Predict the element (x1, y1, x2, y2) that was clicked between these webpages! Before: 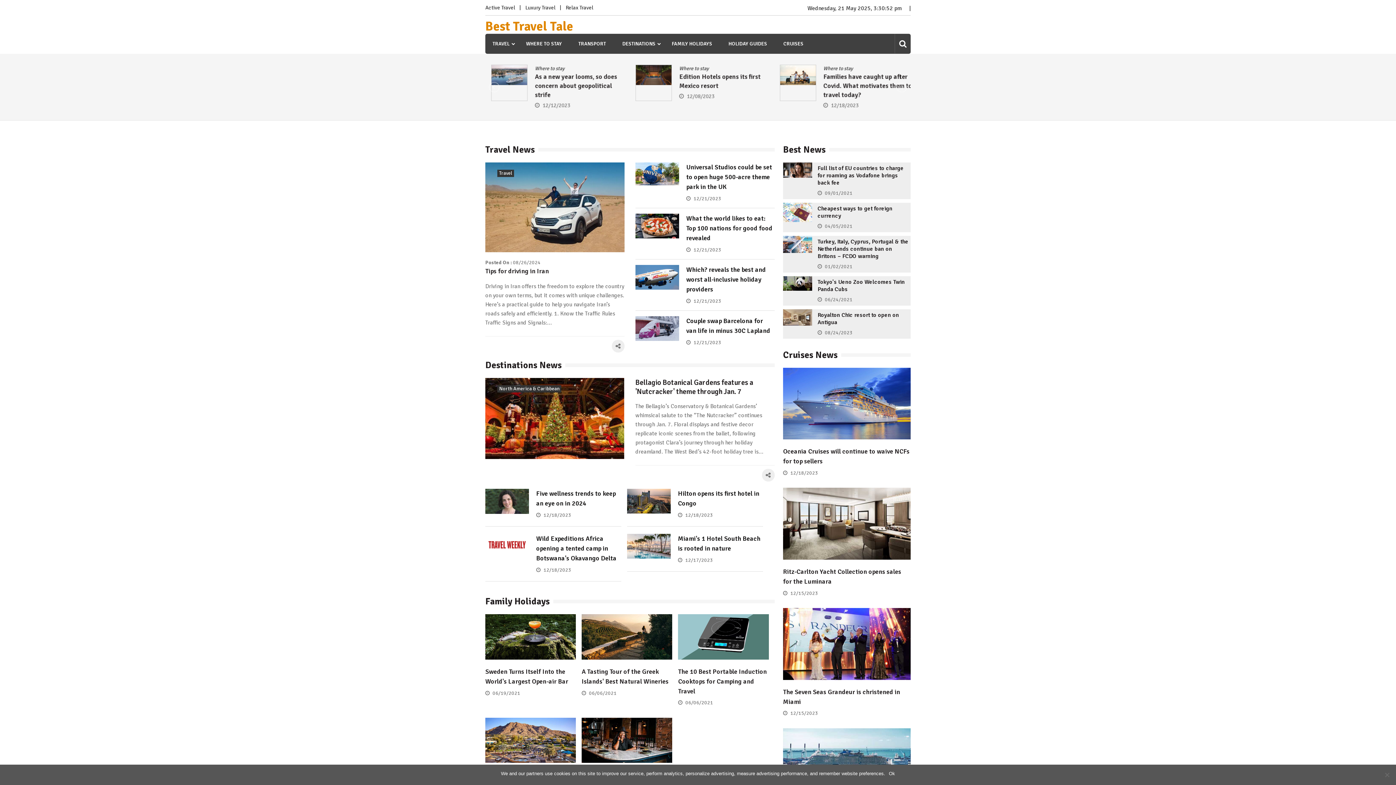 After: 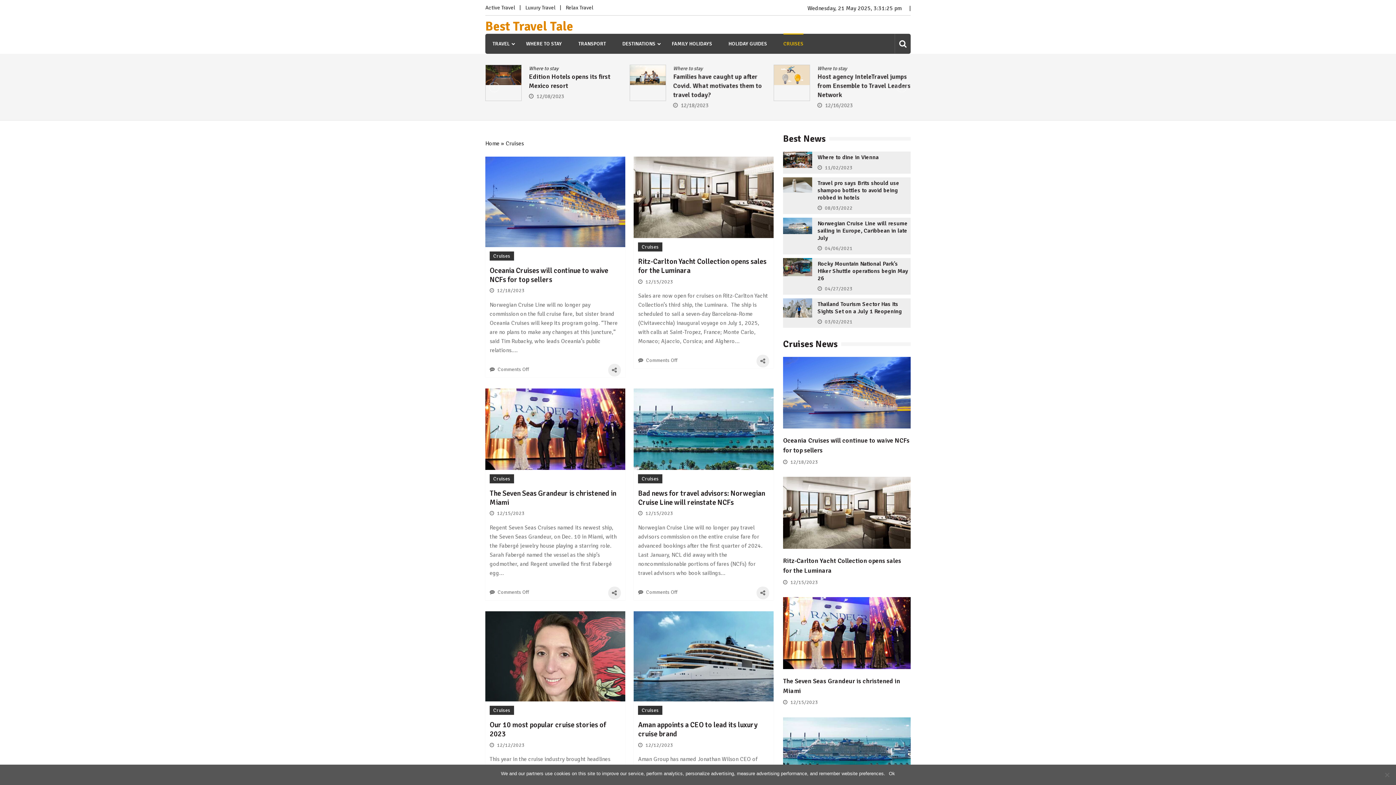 Action: label: CRUISES bbox: (783, 33, 803, 53)